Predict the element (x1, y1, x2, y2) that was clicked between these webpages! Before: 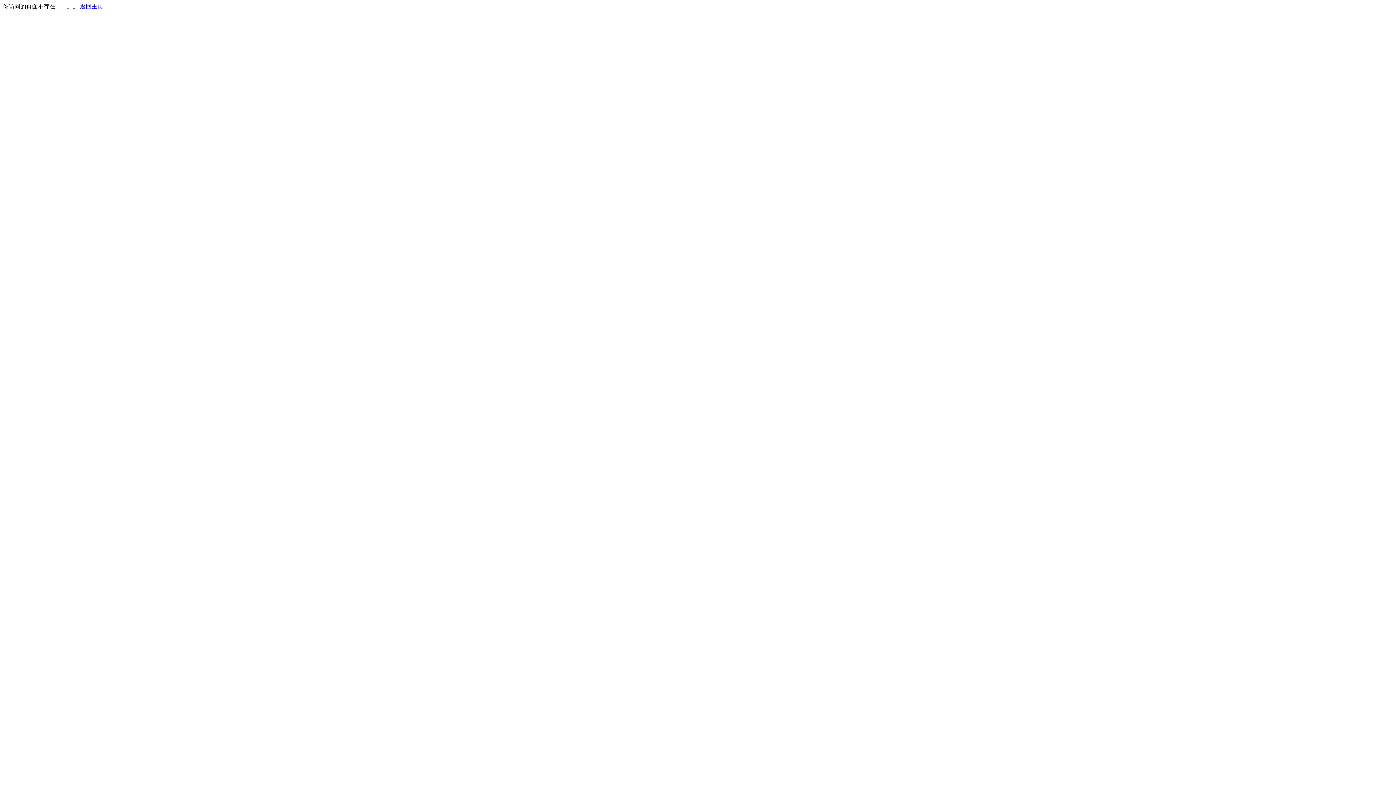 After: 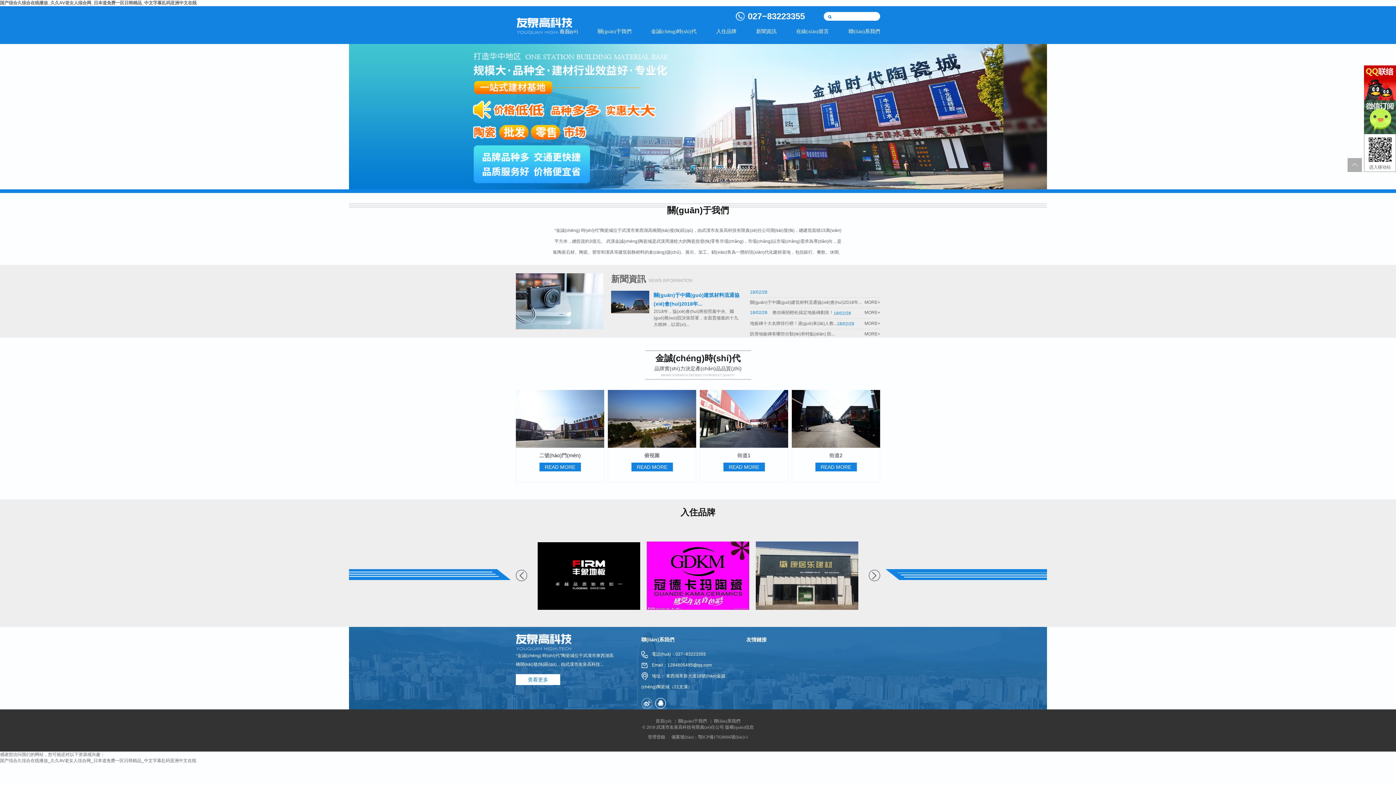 Action: bbox: (80, 3, 103, 9) label: 返回主页